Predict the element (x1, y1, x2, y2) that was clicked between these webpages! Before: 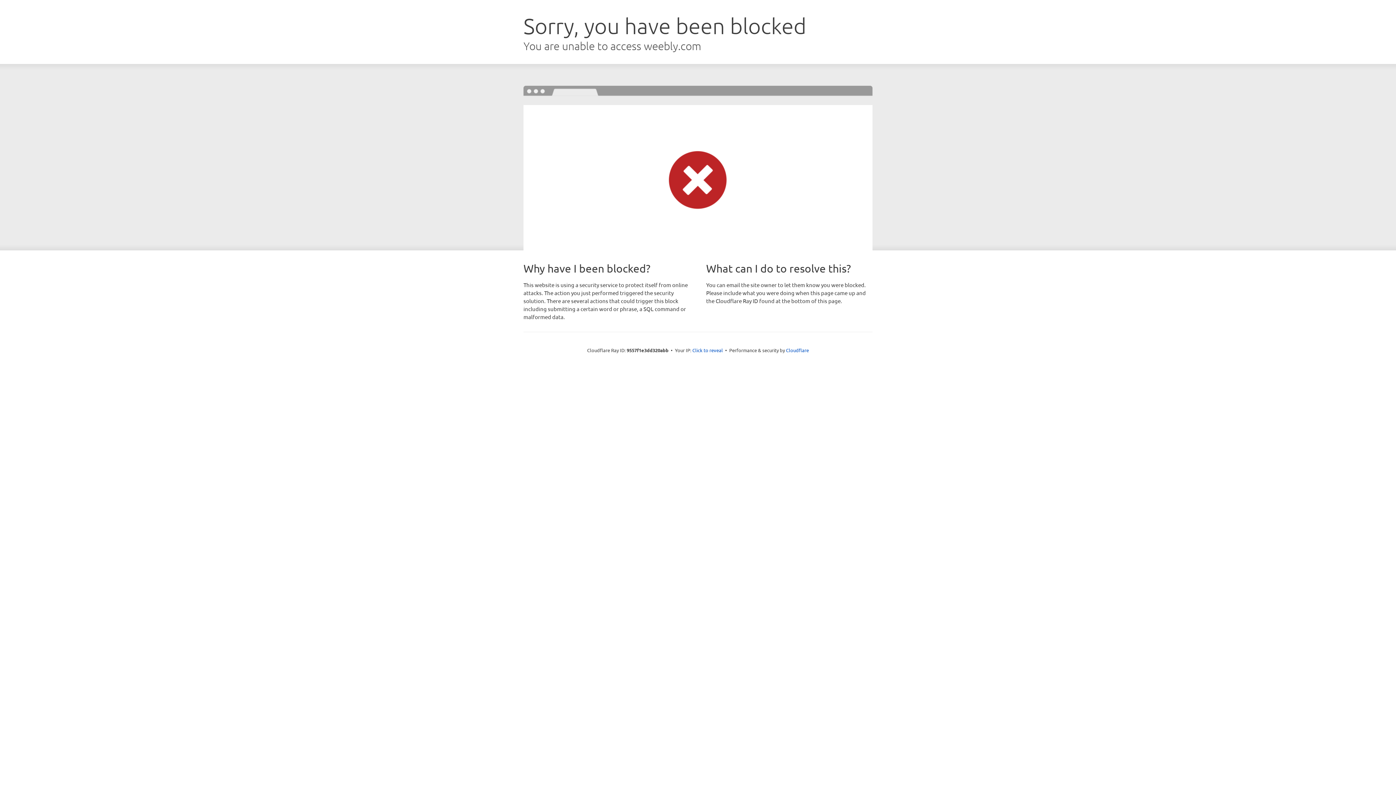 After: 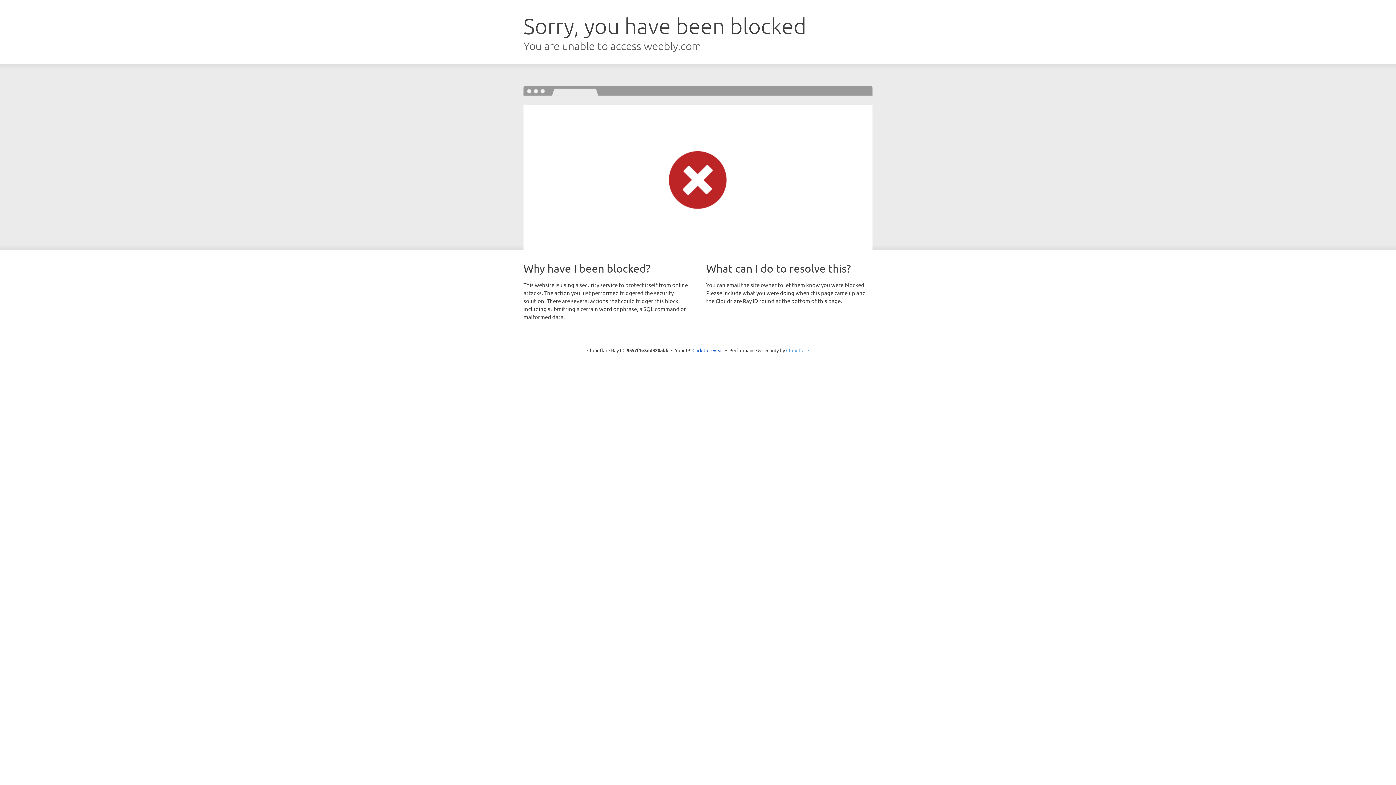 Action: bbox: (786, 347, 809, 353) label: Cloudflare